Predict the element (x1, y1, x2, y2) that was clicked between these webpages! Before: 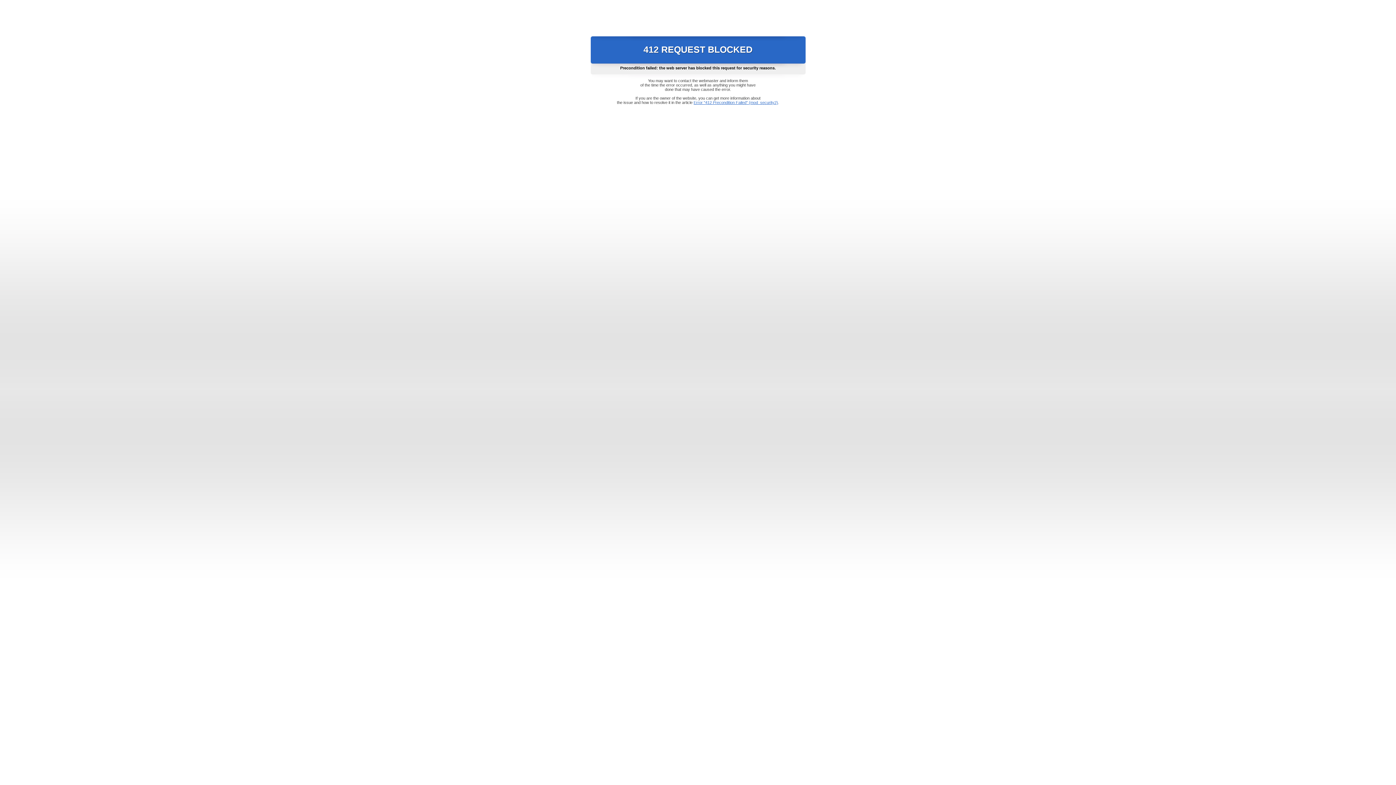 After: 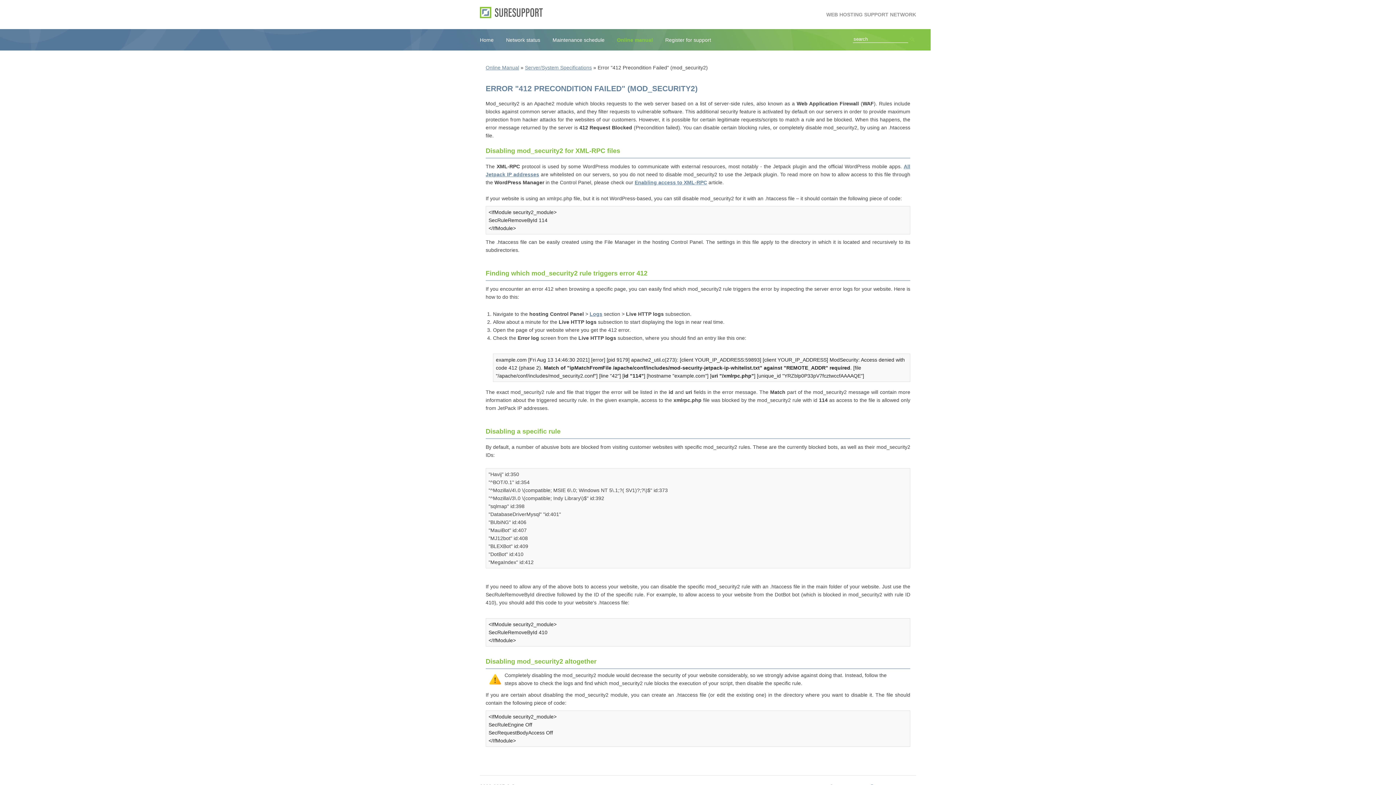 Action: bbox: (693, 100, 778, 104) label: Error "412 Precondition Failed" (mod_security2)